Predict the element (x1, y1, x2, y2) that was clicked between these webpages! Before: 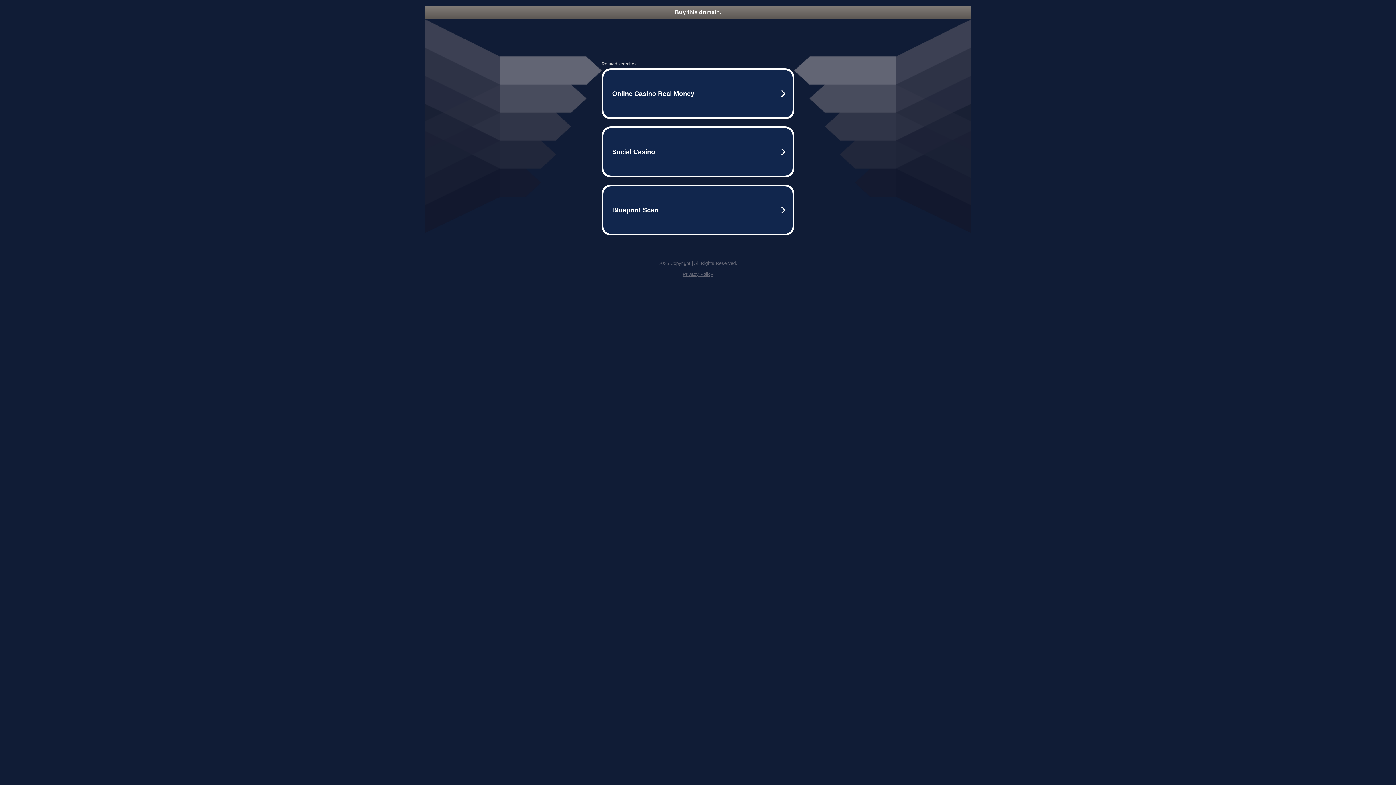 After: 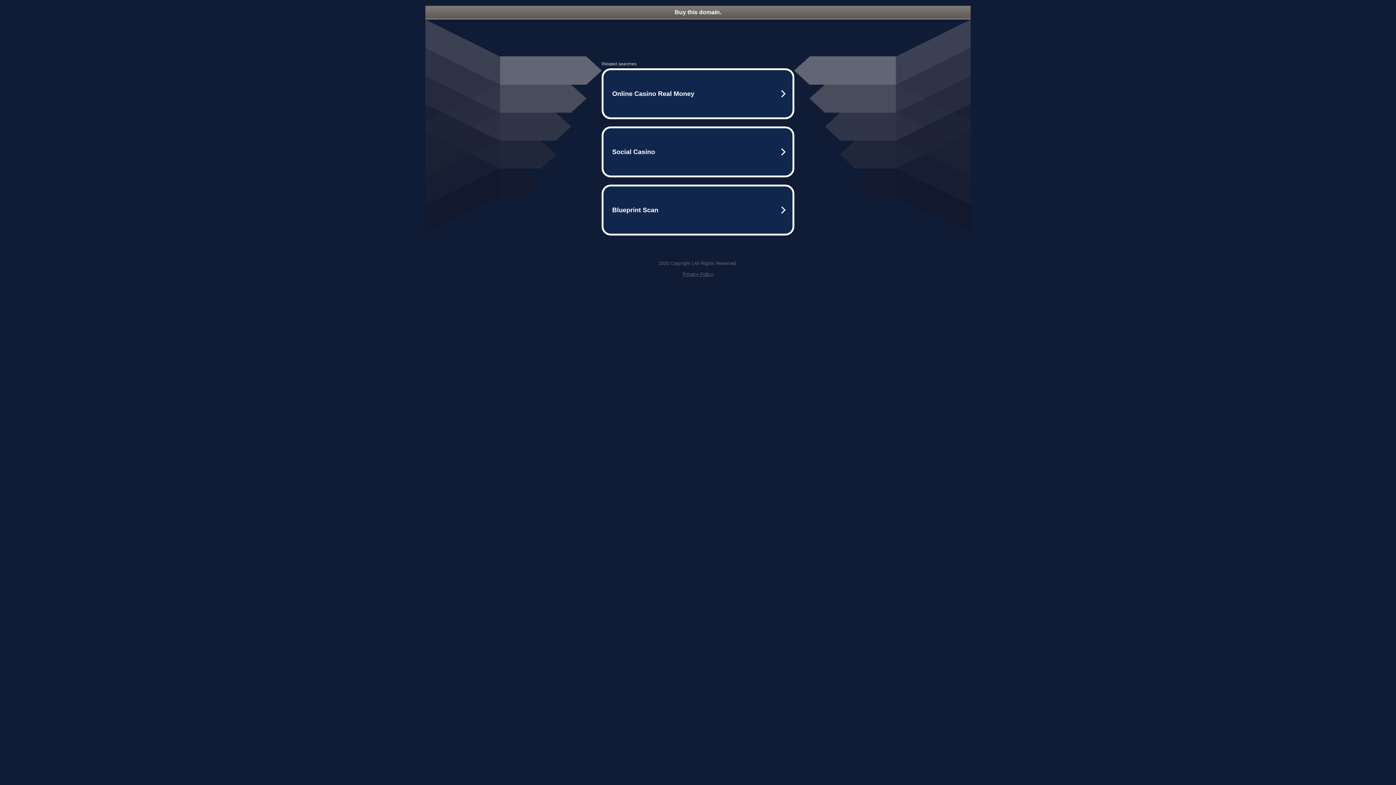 Action: label: Buy this domain. bbox: (425, 5, 970, 18)